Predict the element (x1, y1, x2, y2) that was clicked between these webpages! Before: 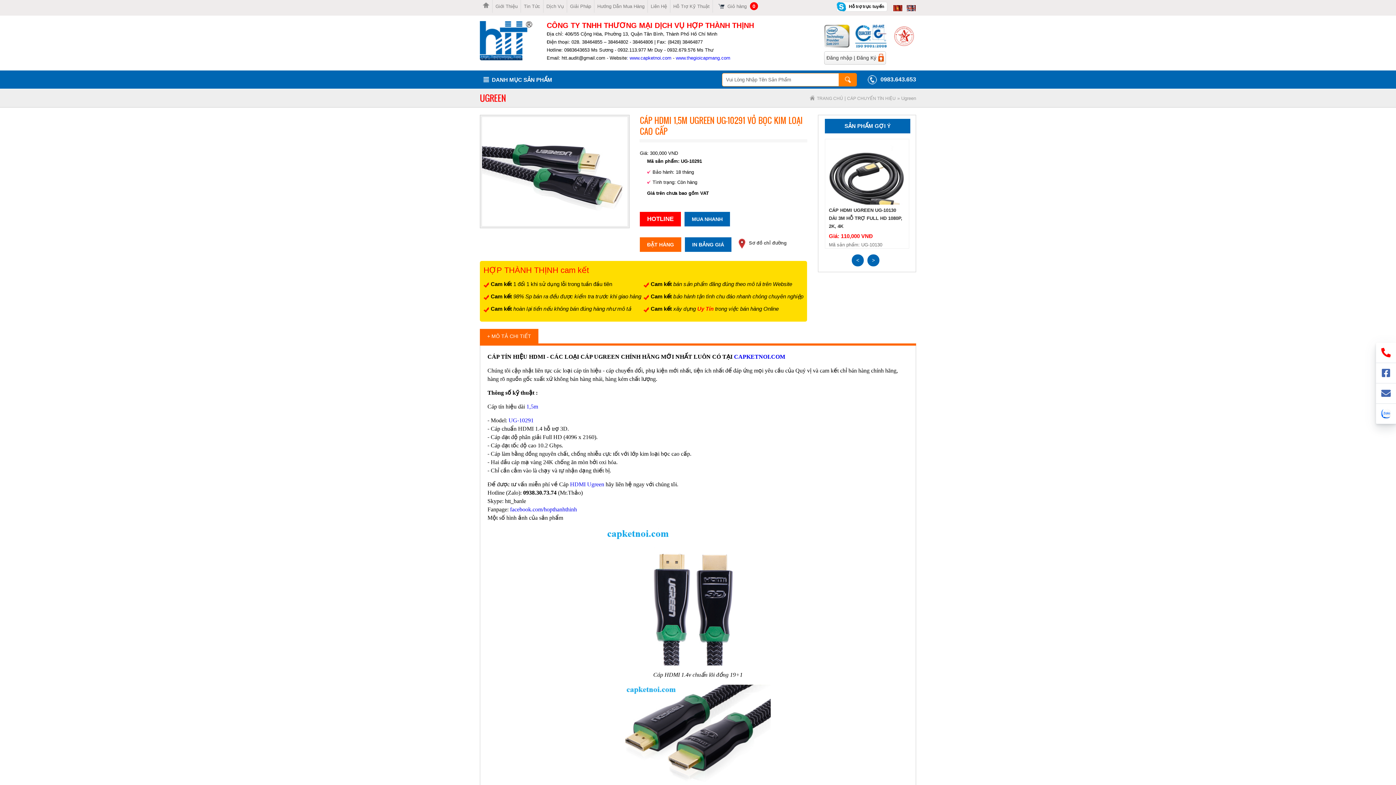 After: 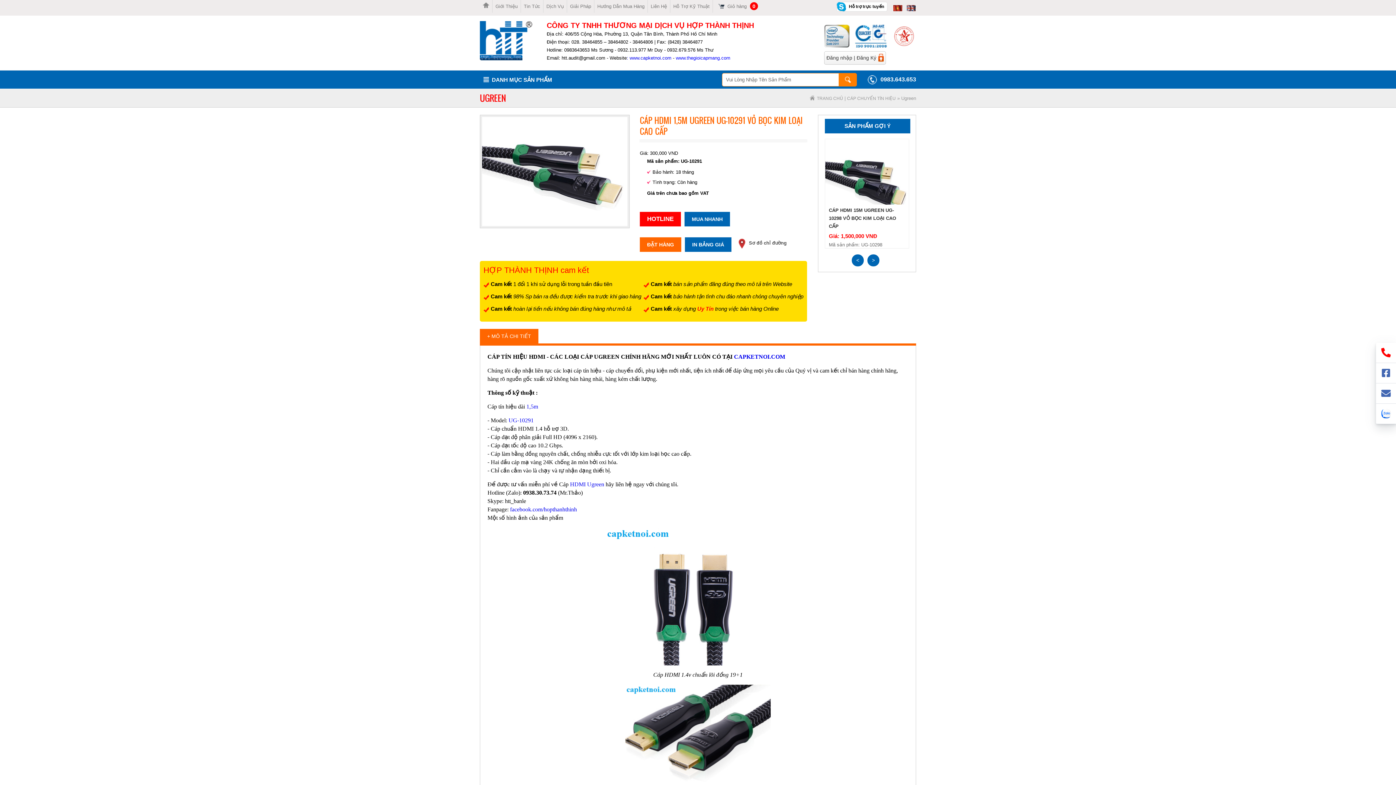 Action: bbox: (1376, 342, 1396, 363)